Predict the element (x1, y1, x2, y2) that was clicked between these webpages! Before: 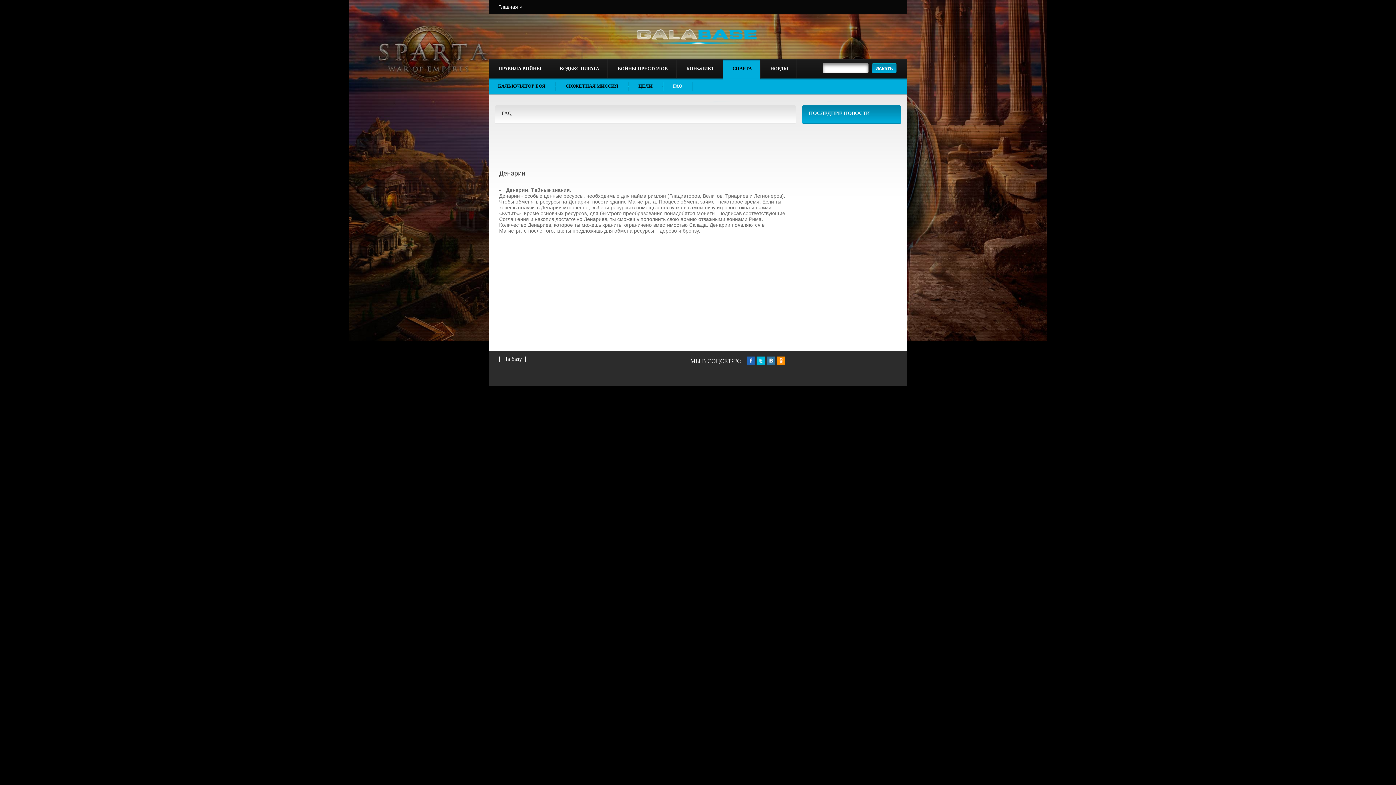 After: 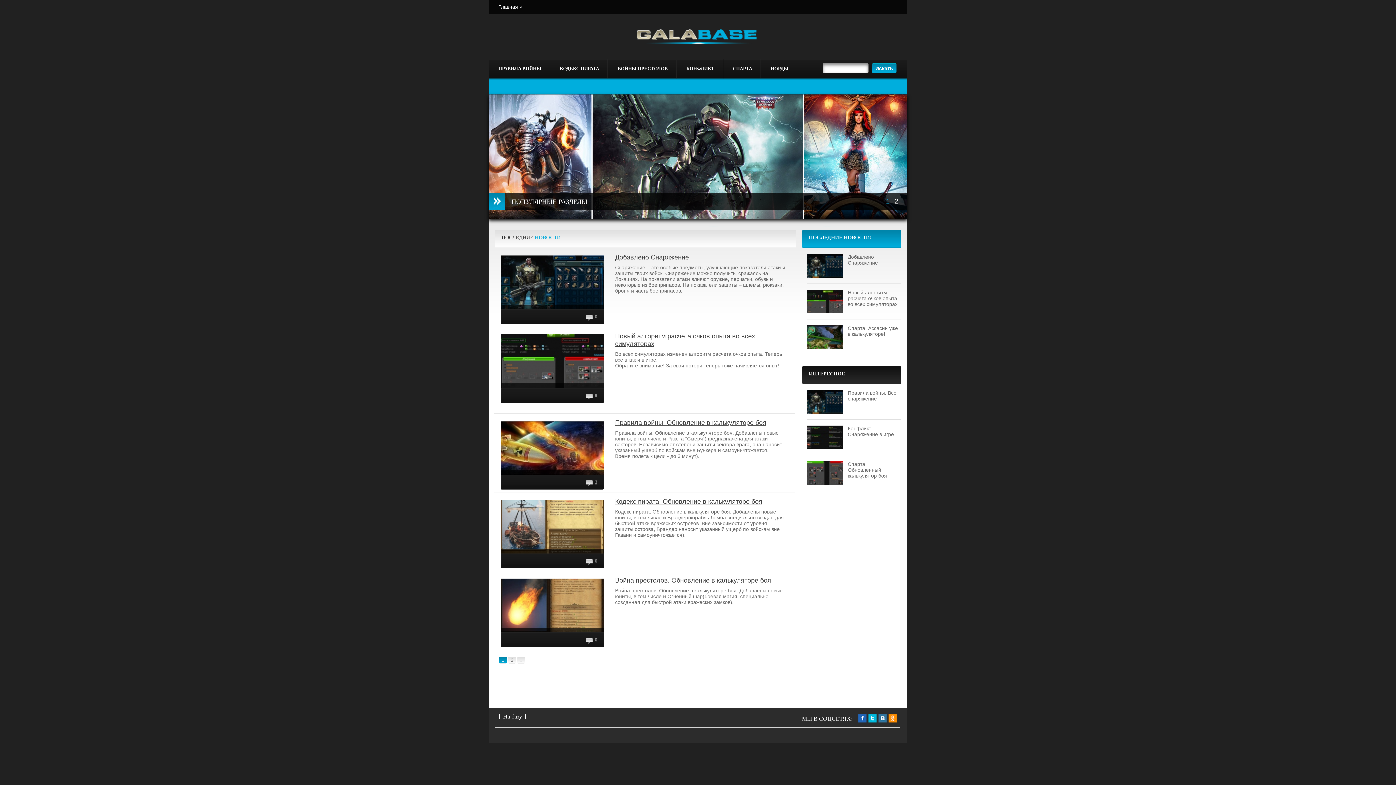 Action: bbox: (637, 29, 756, 44)